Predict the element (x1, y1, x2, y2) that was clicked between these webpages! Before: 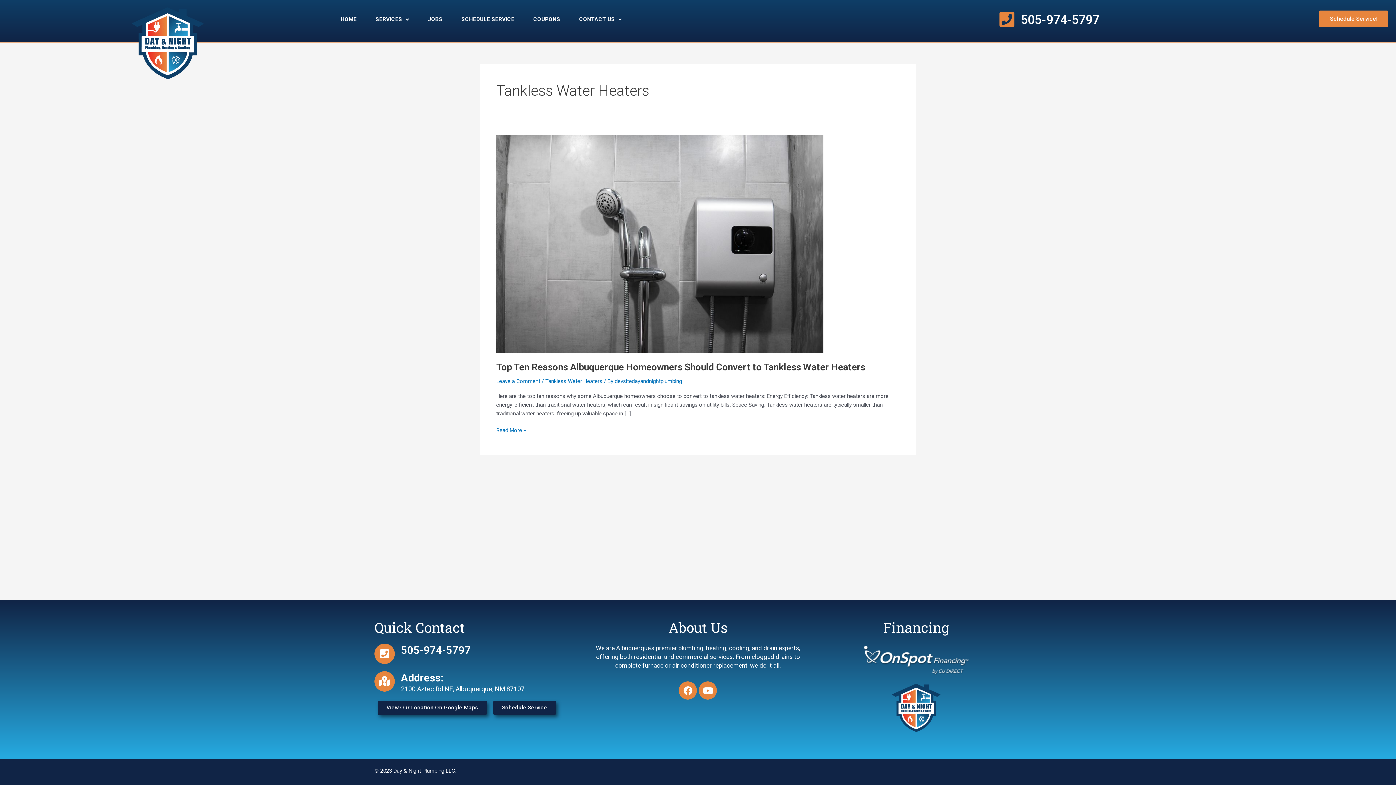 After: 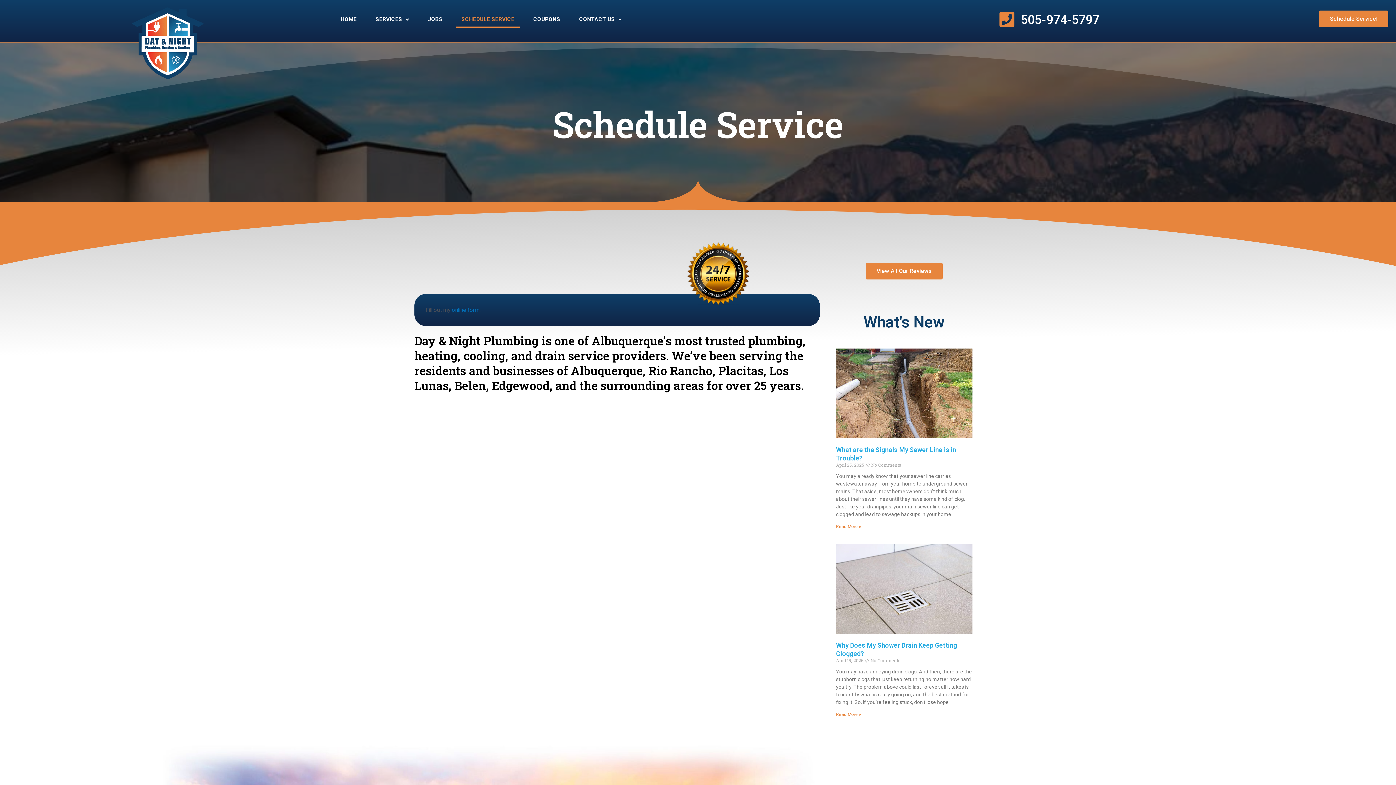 Action: bbox: (456, 11, 520, 27) label: SCHEDULE SERVICE